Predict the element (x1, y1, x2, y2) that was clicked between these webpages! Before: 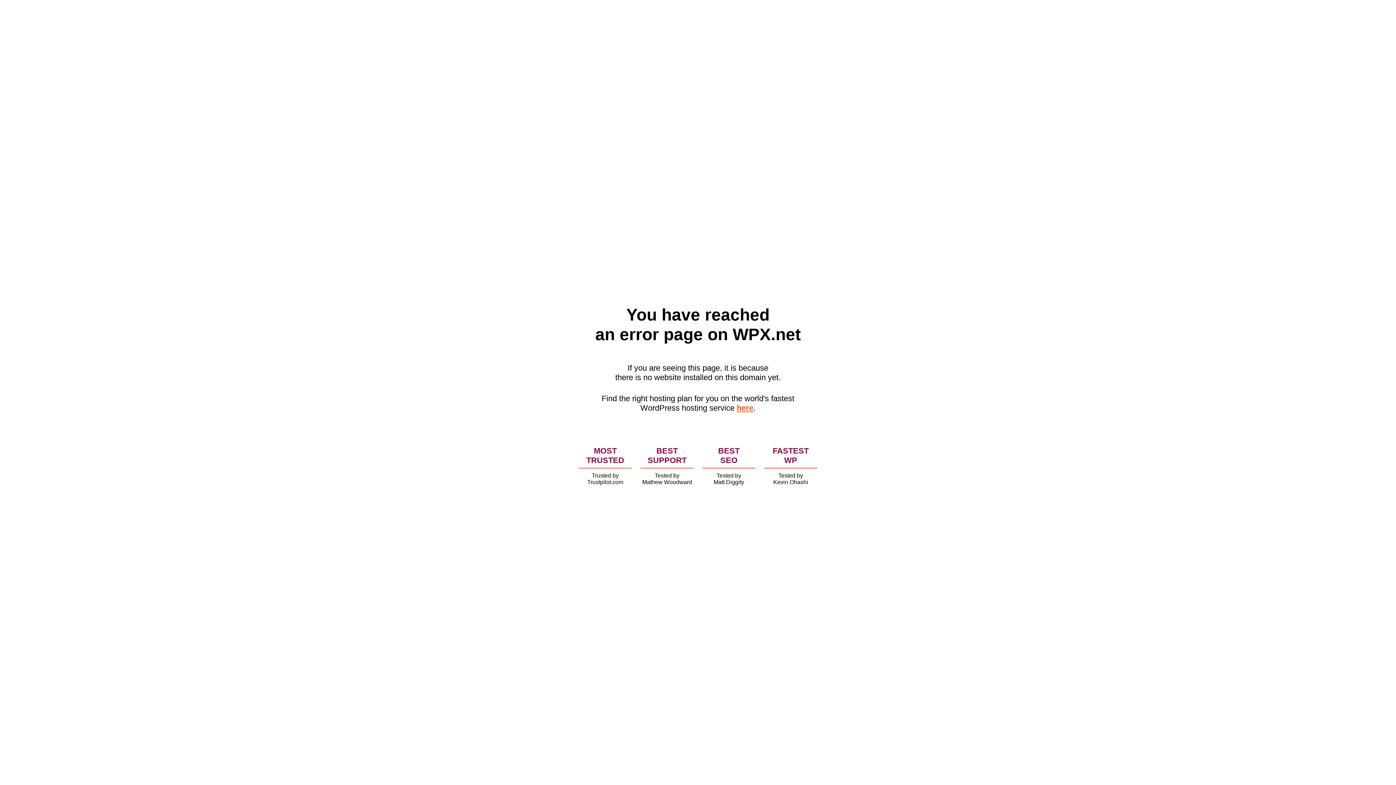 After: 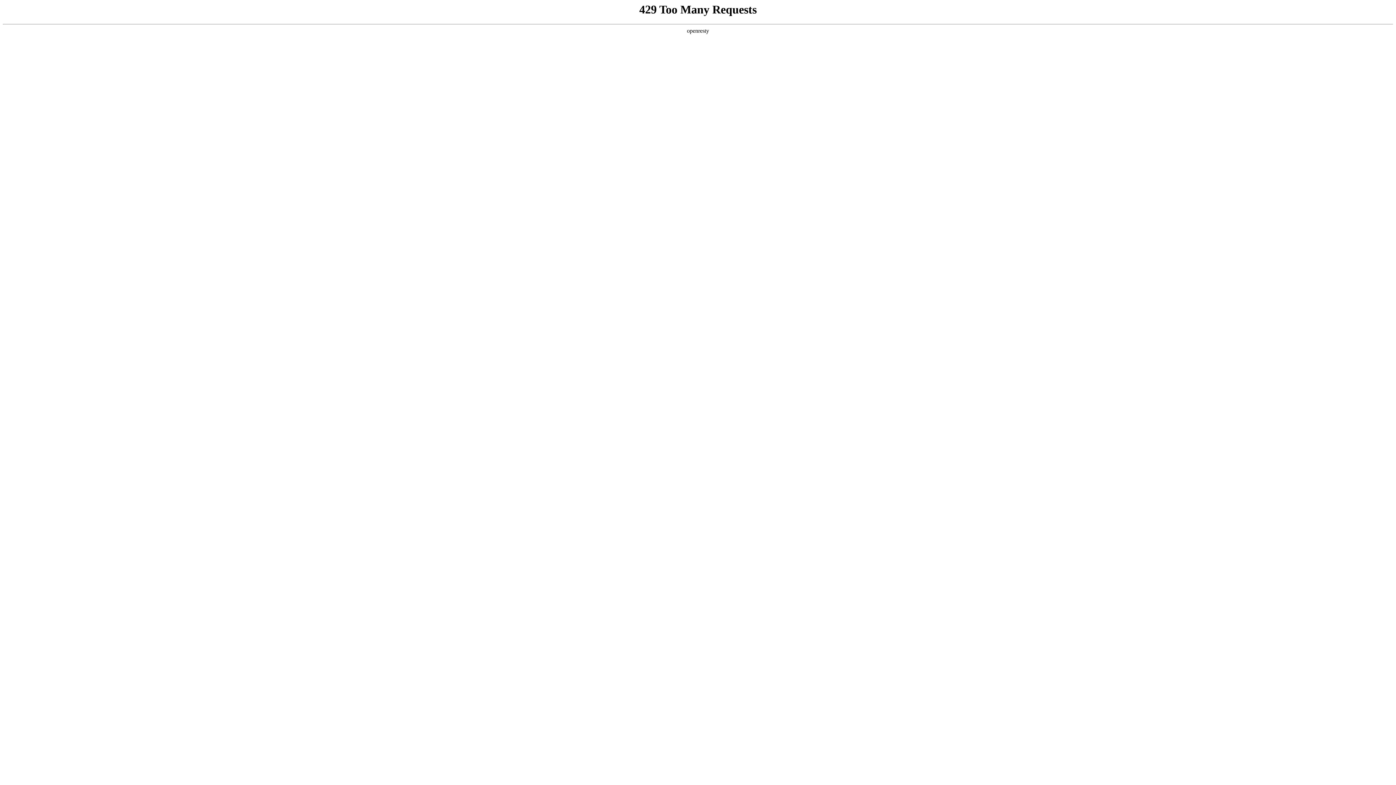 Action: label: here bbox: (736, 403, 753, 412)